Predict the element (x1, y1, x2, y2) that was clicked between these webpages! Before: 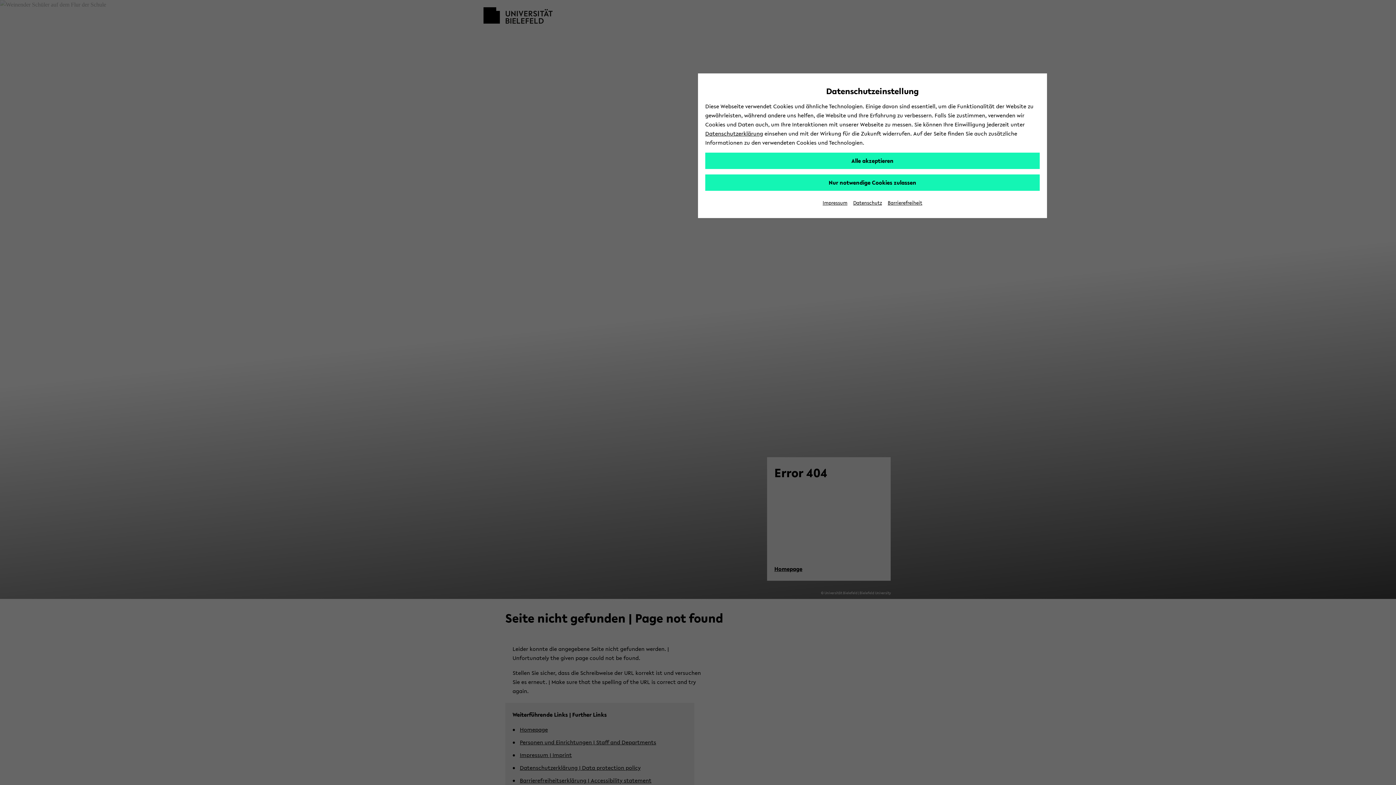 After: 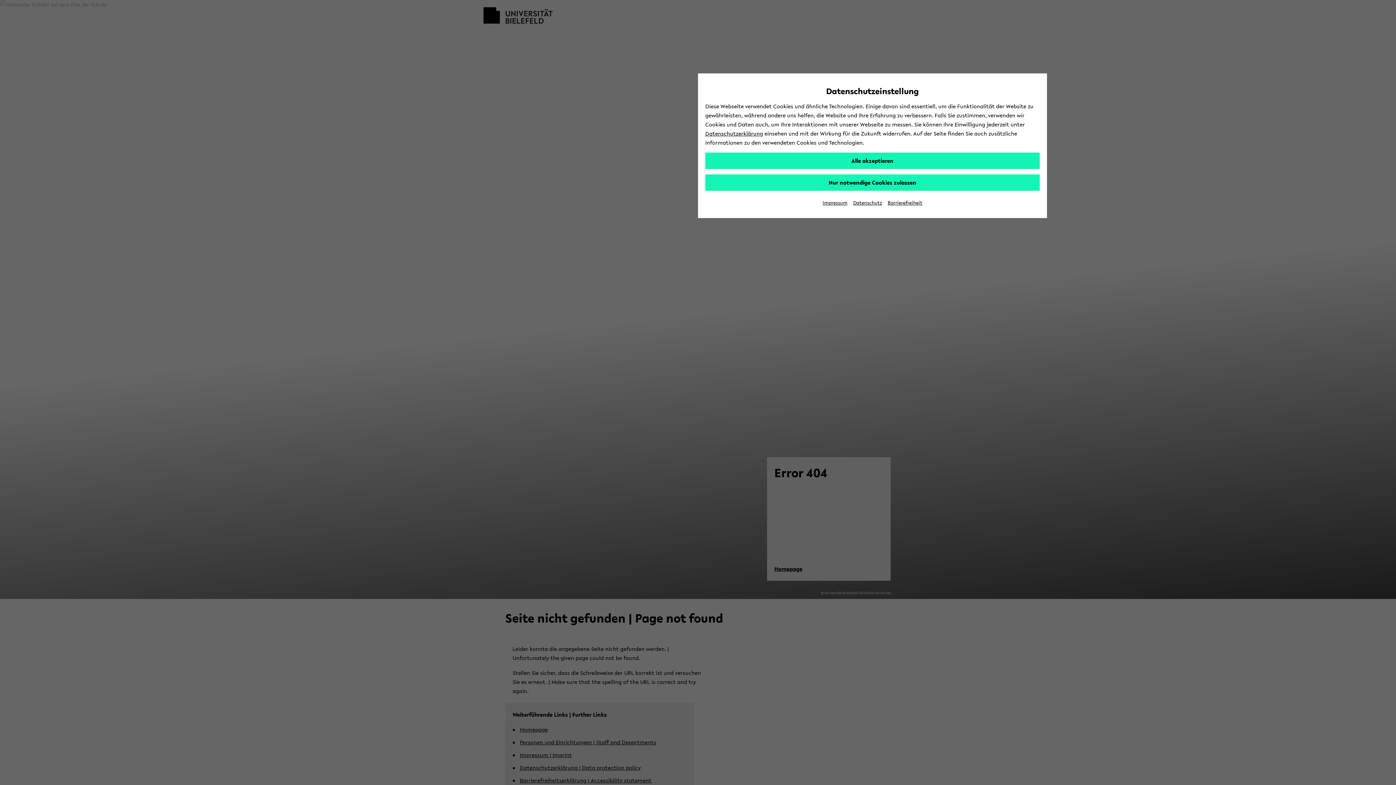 Action: bbox: (888, 199, 922, 206) label: Barrierefreiheit